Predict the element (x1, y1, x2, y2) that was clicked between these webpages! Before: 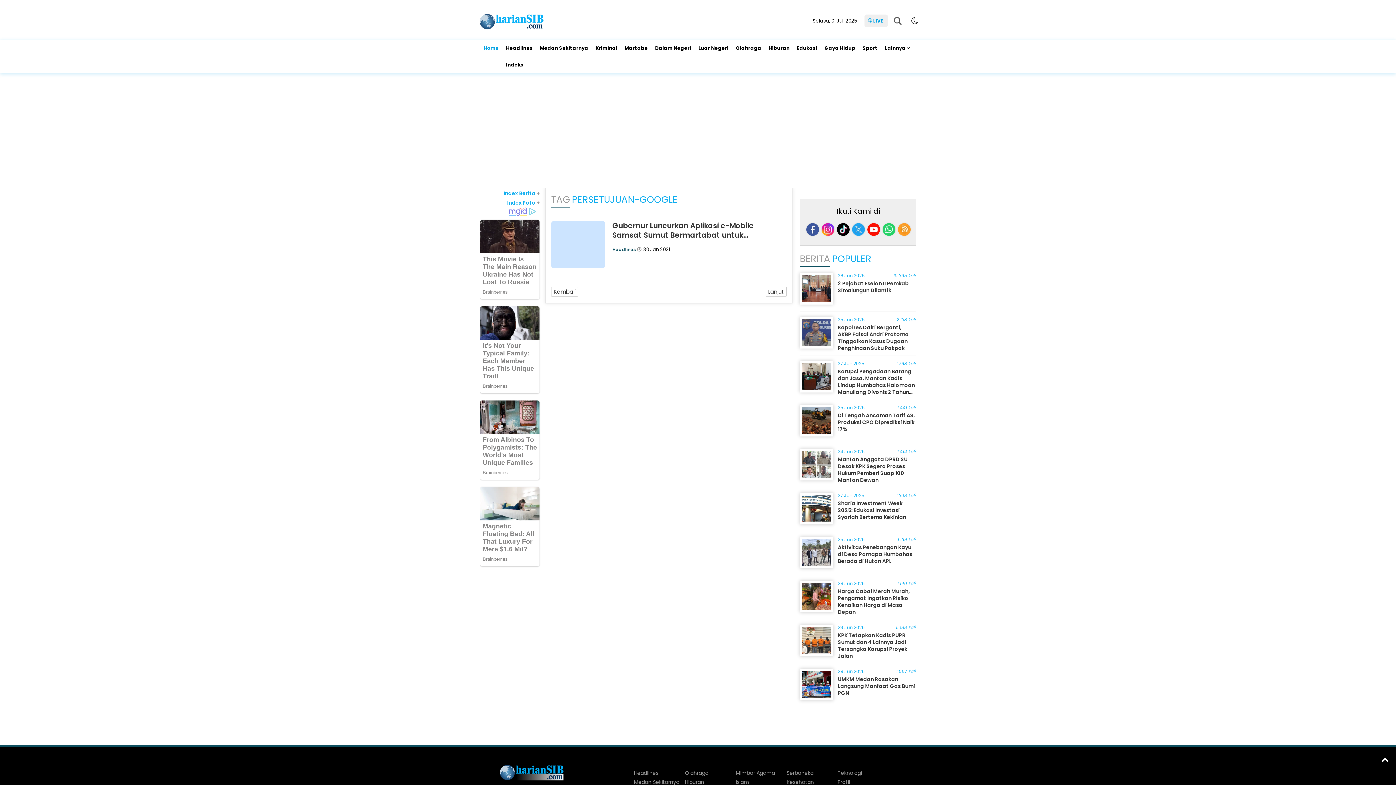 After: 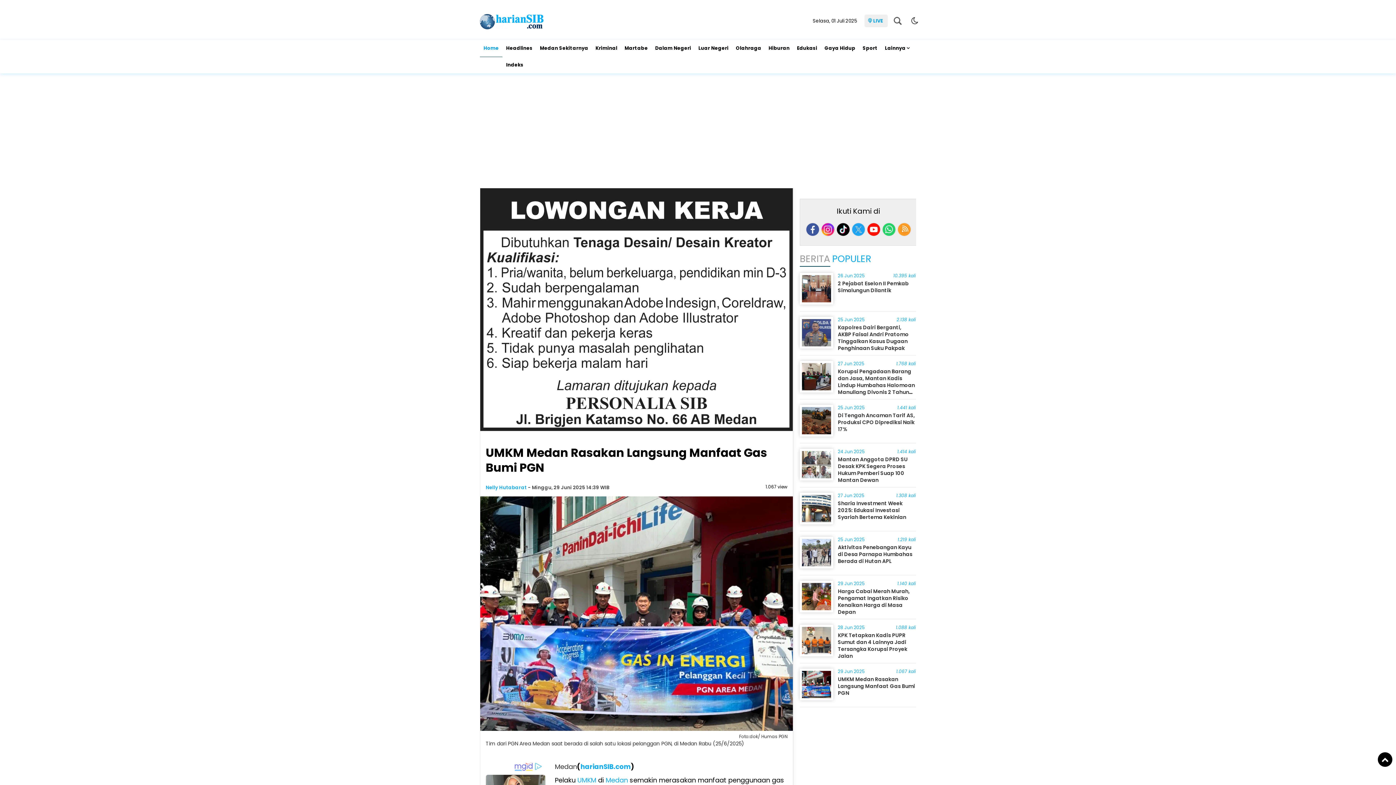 Action: label: UMKM Medan Rasakan Langsung Manfaat Gas Bumi PGN bbox: (838, 676, 915, 697)